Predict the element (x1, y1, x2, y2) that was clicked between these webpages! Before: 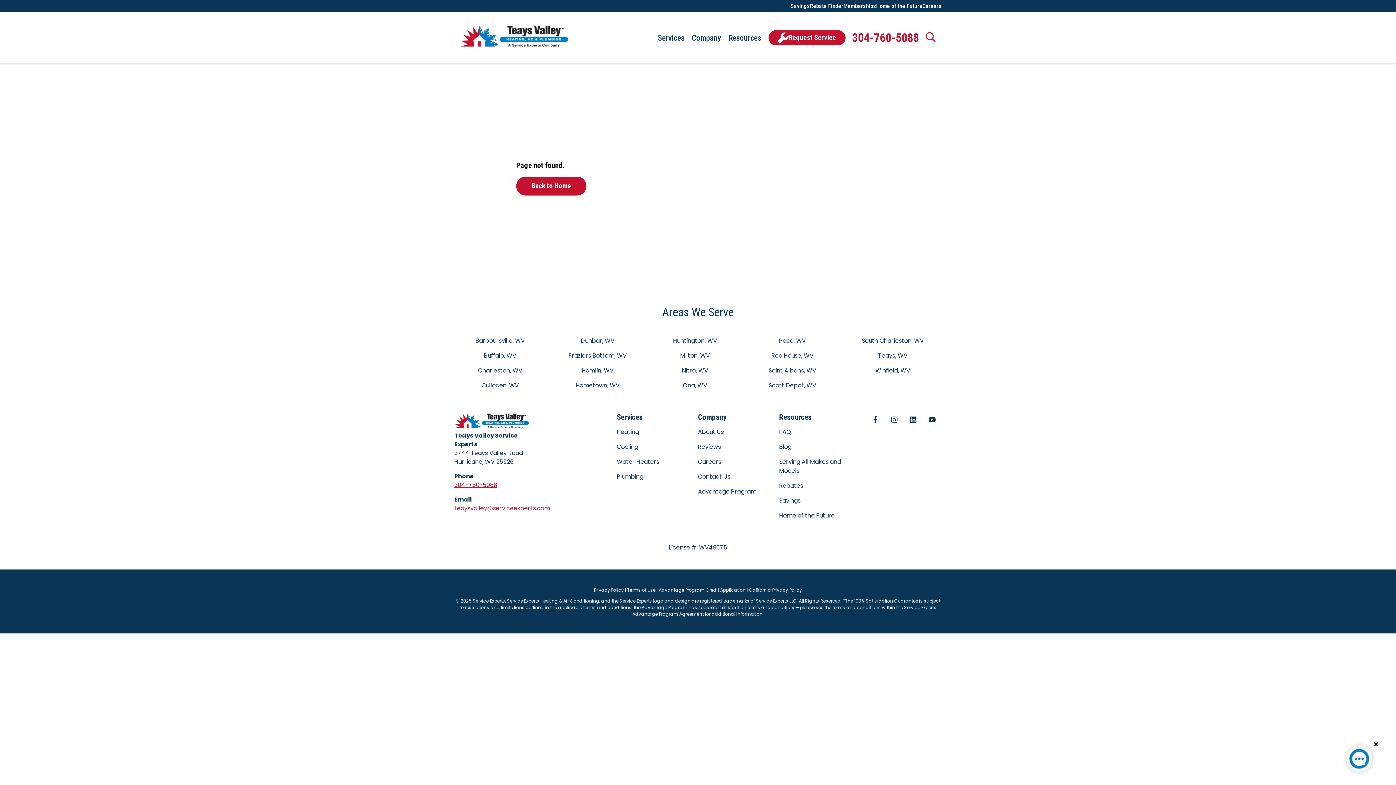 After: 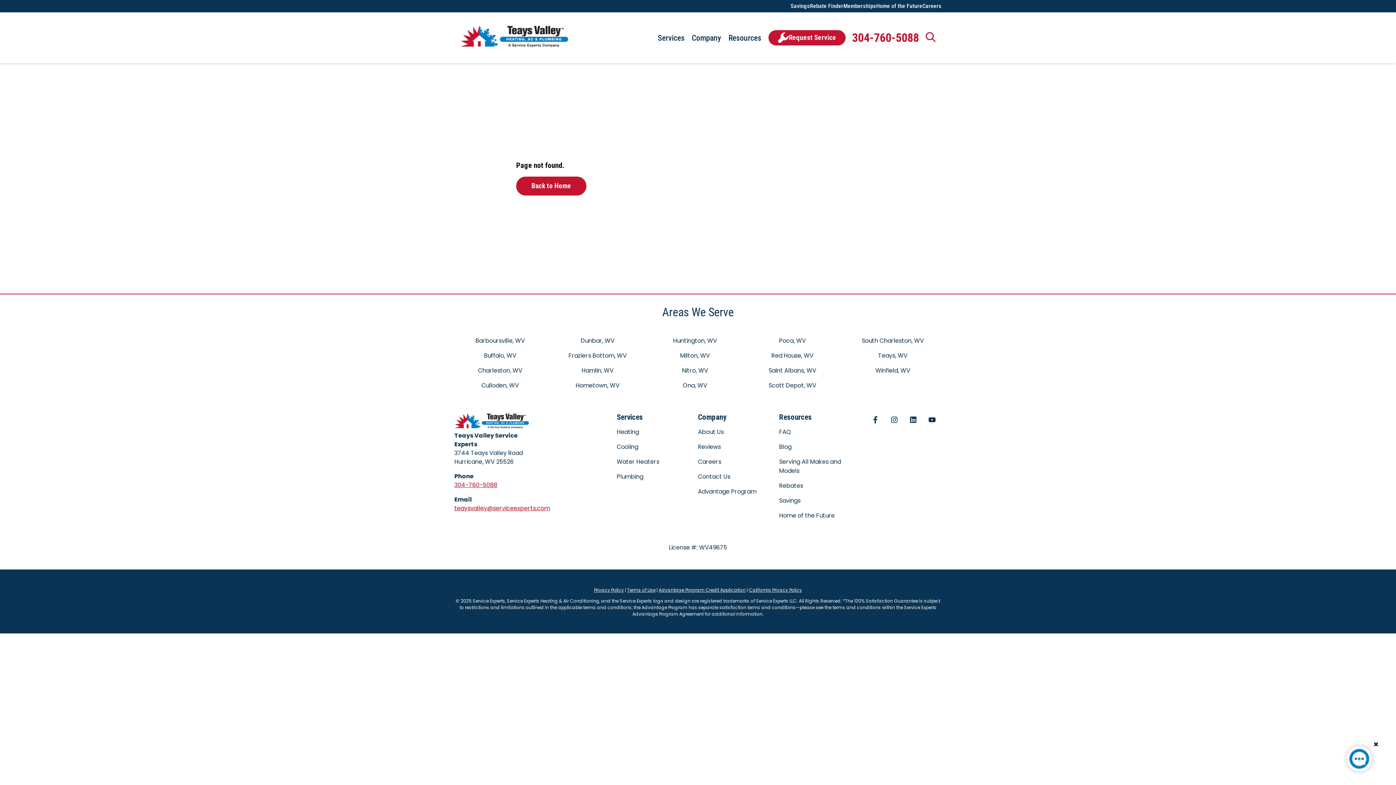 Action: bbox: (1341, 741, 1377, 780)